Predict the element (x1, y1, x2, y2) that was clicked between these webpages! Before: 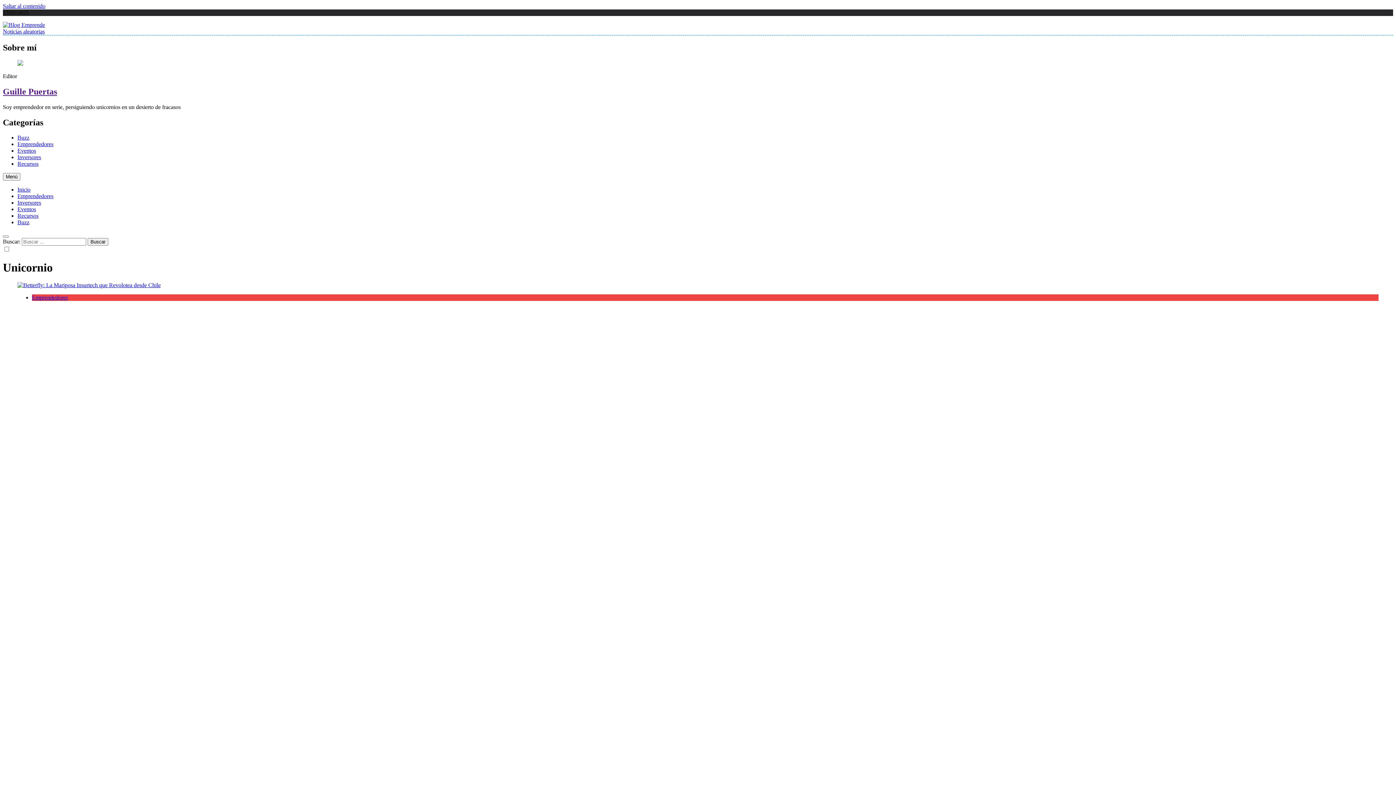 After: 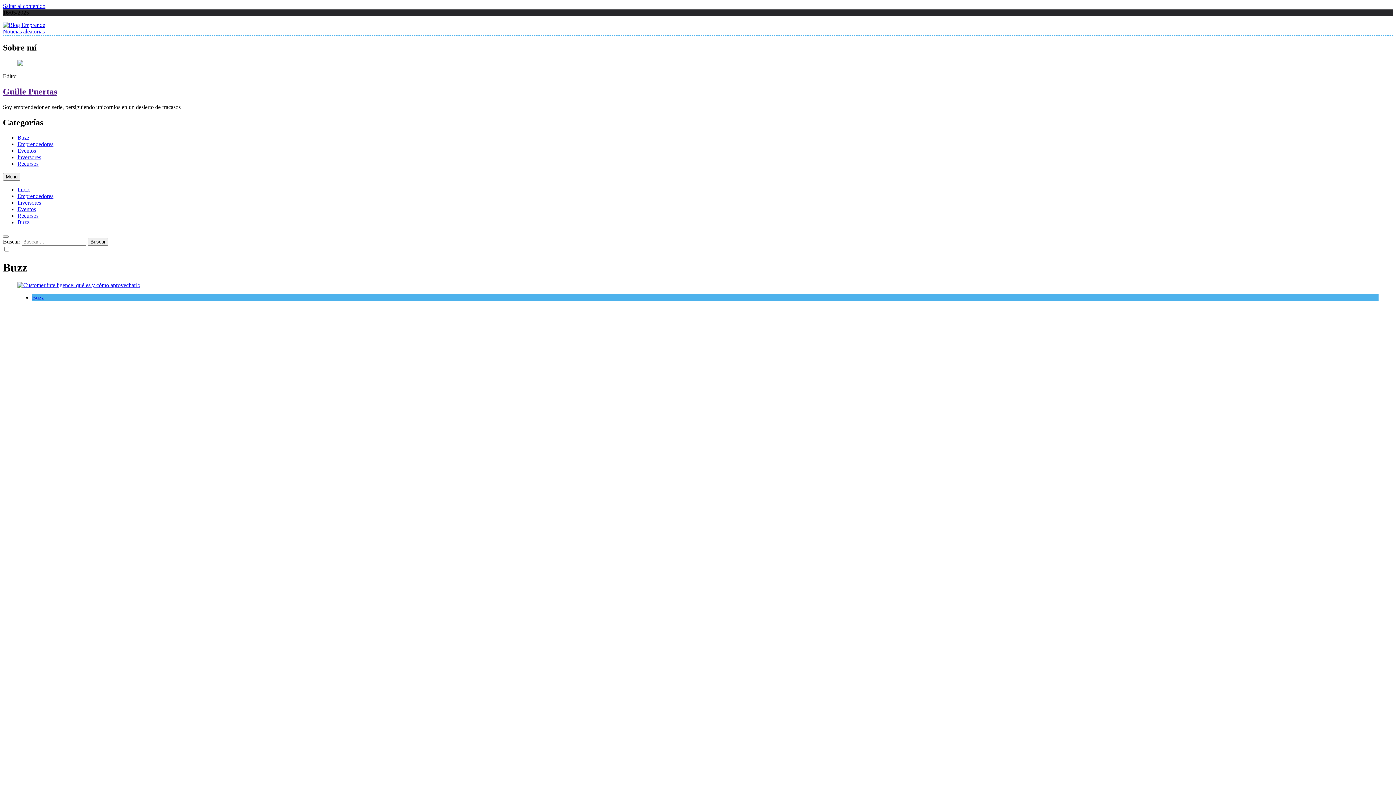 Action: label: Buzz bbox: (17, 219, 29, 225)